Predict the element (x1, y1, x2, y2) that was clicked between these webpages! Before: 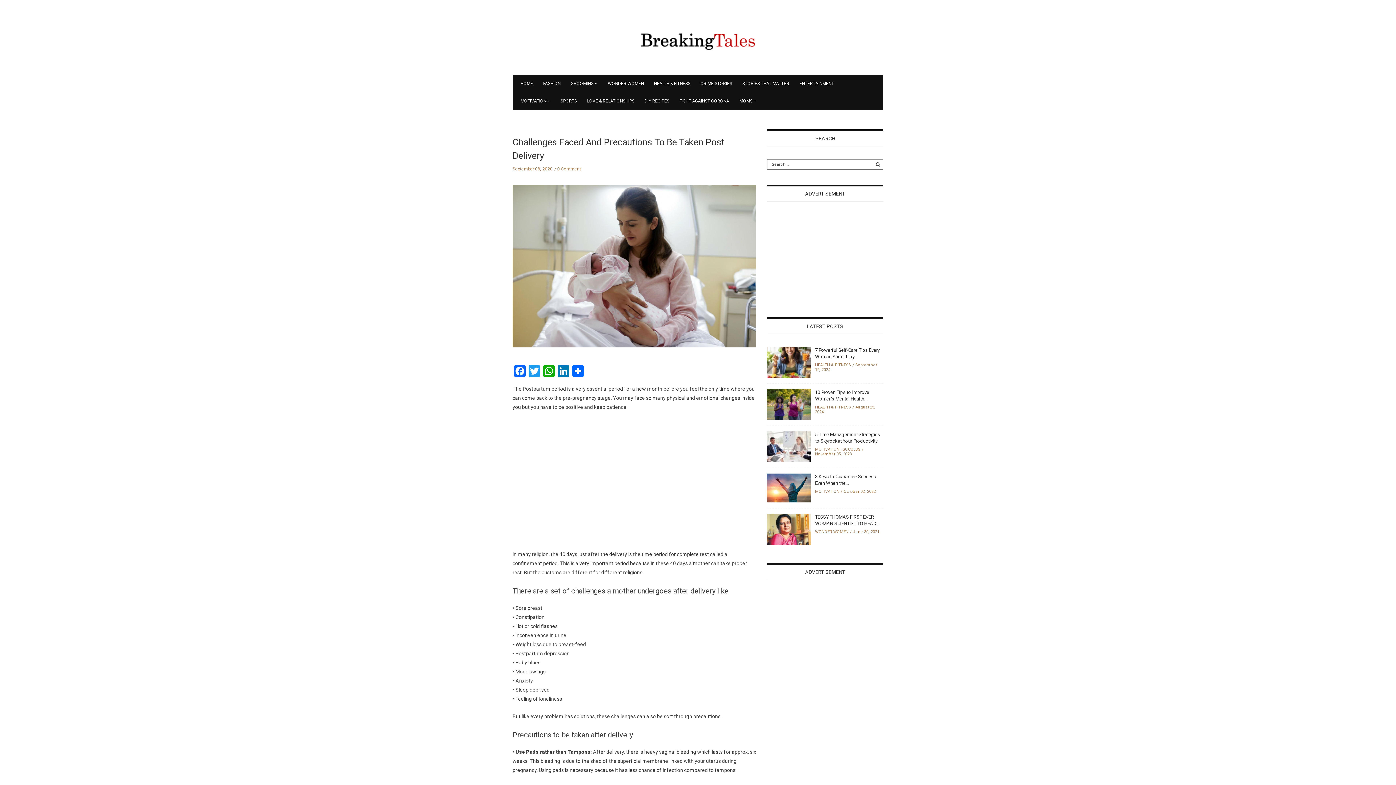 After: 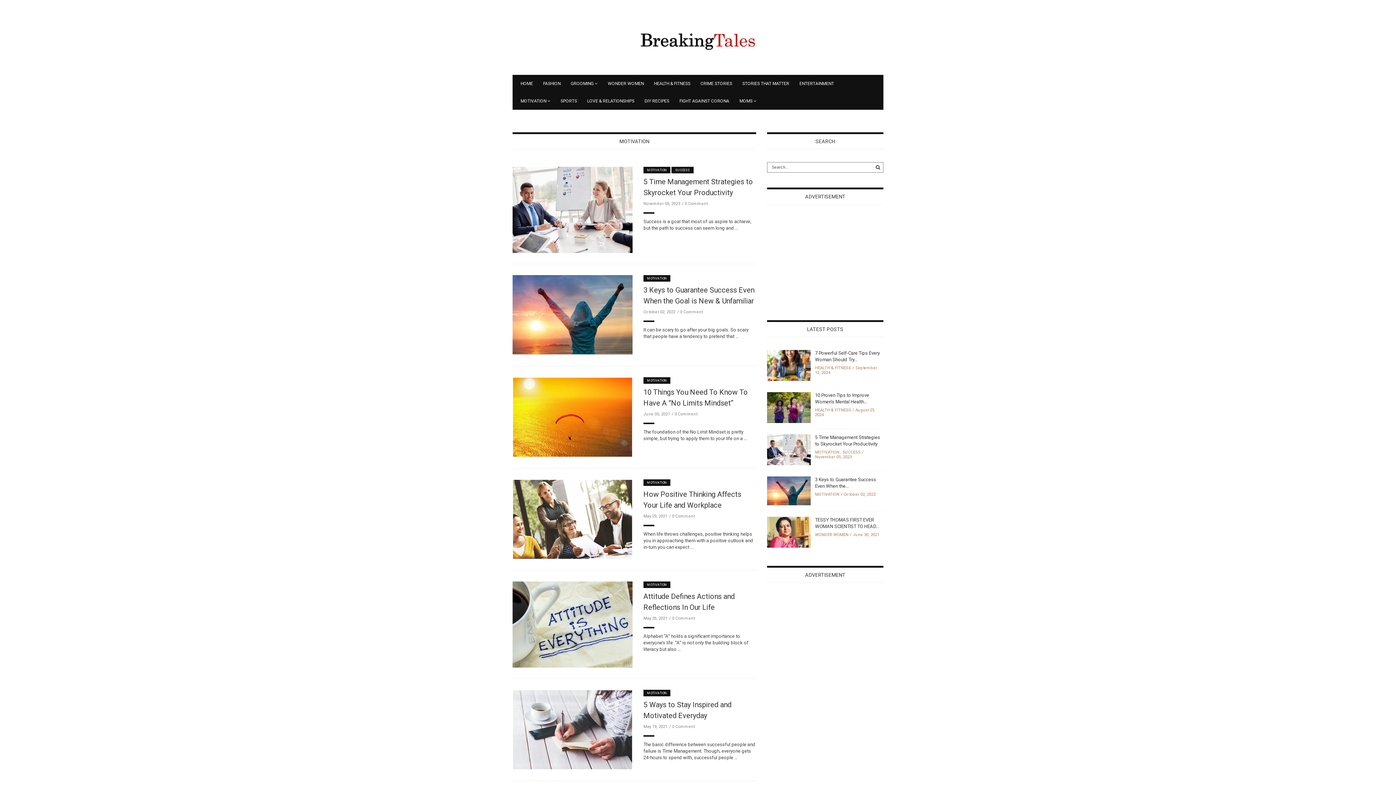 Action: bbox: (815, 489, 839, 494) label: MOTIVATION